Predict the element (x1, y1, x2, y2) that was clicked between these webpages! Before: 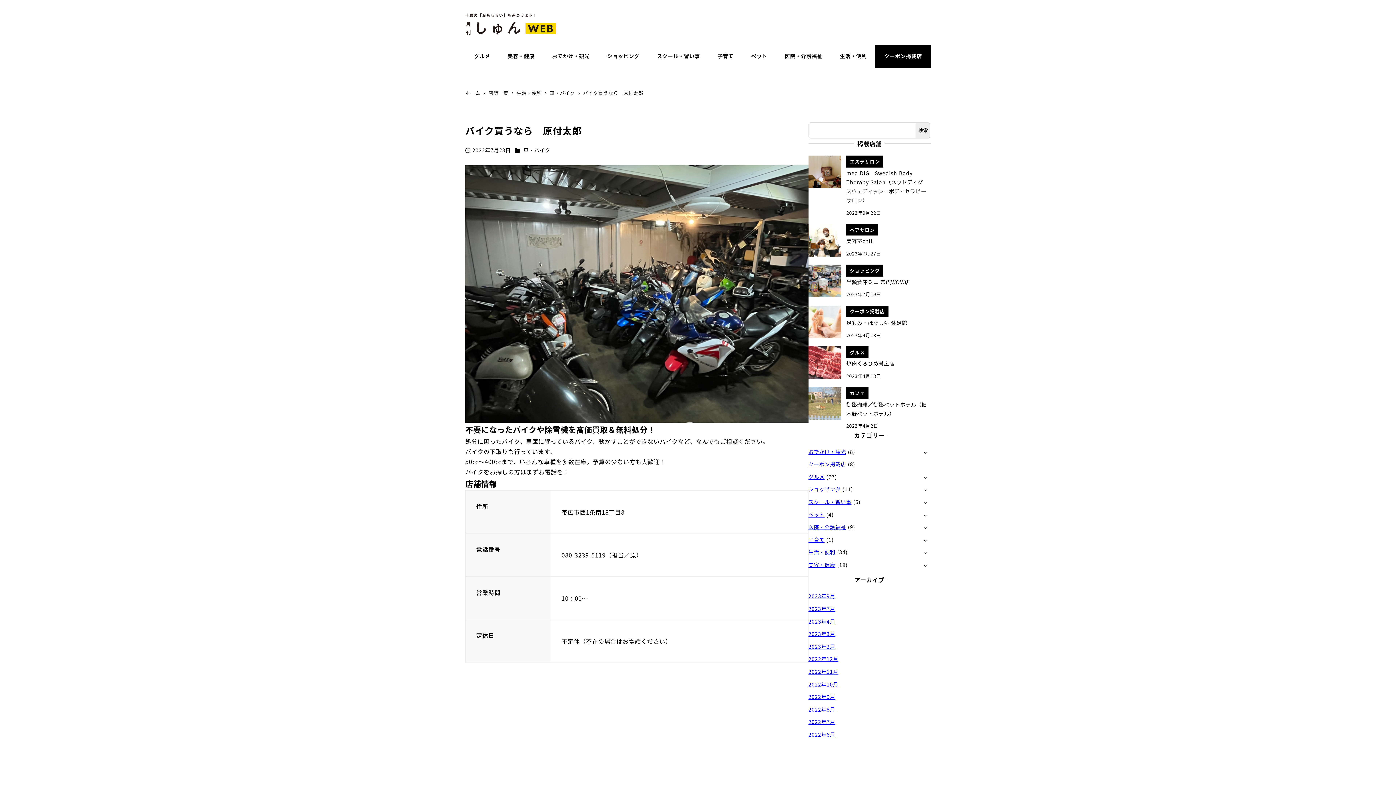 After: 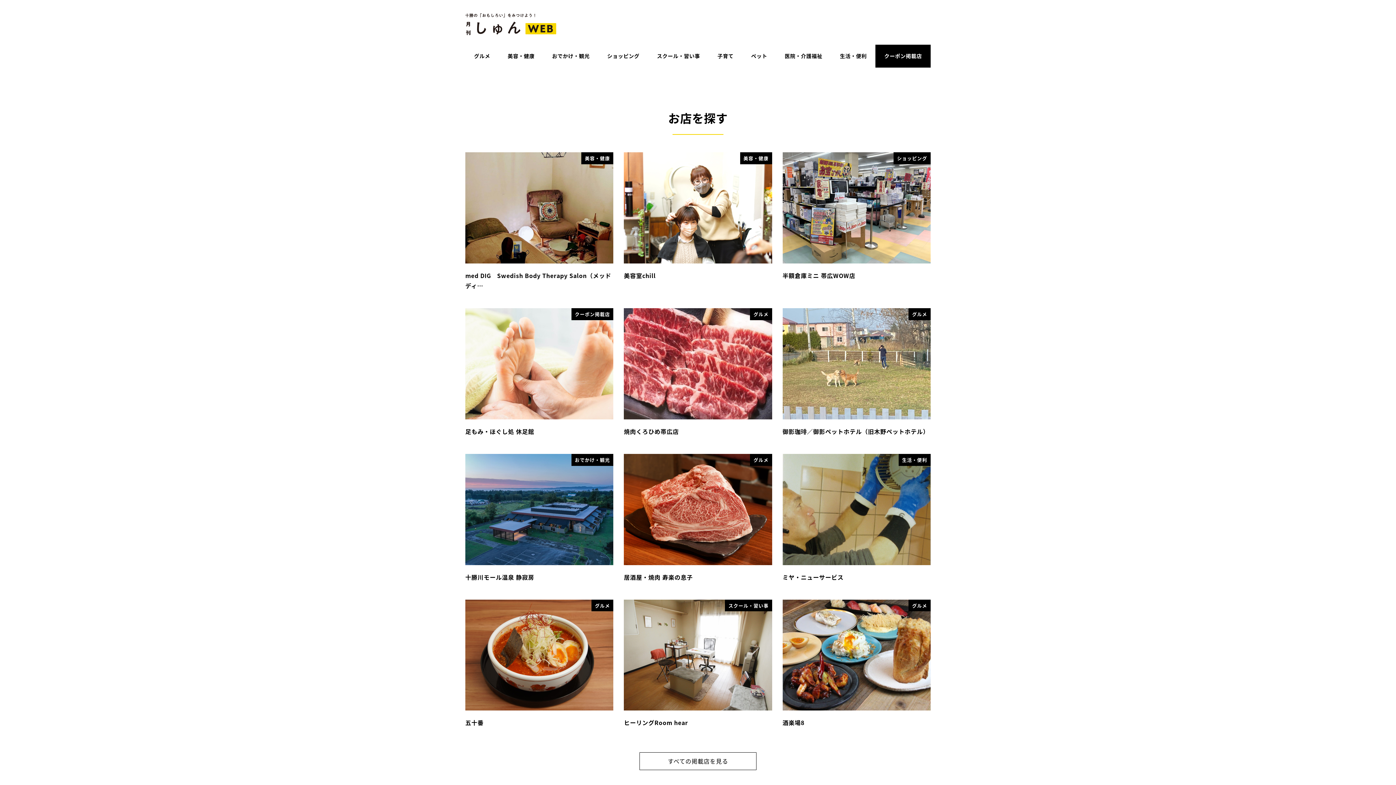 Action: bbox: (465, 15, 556, 29)